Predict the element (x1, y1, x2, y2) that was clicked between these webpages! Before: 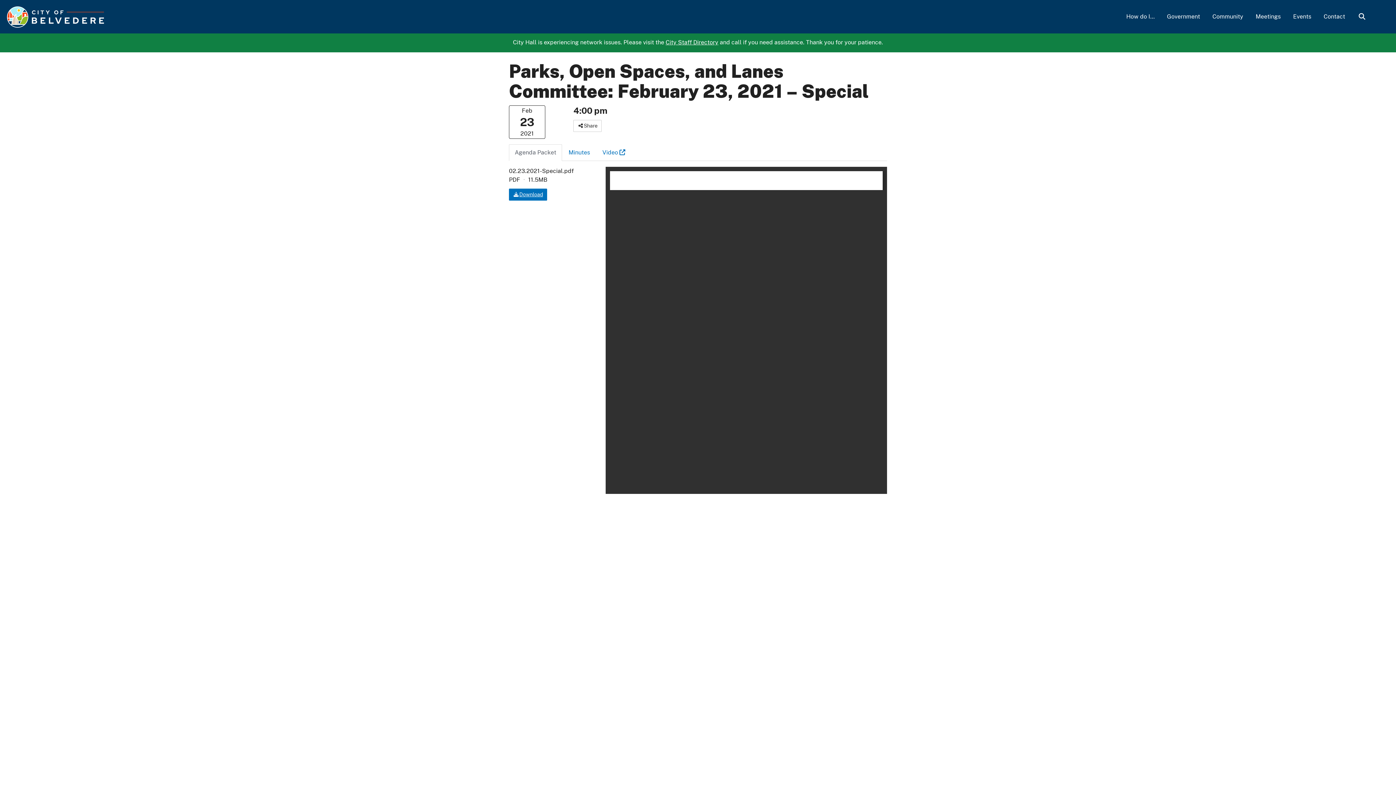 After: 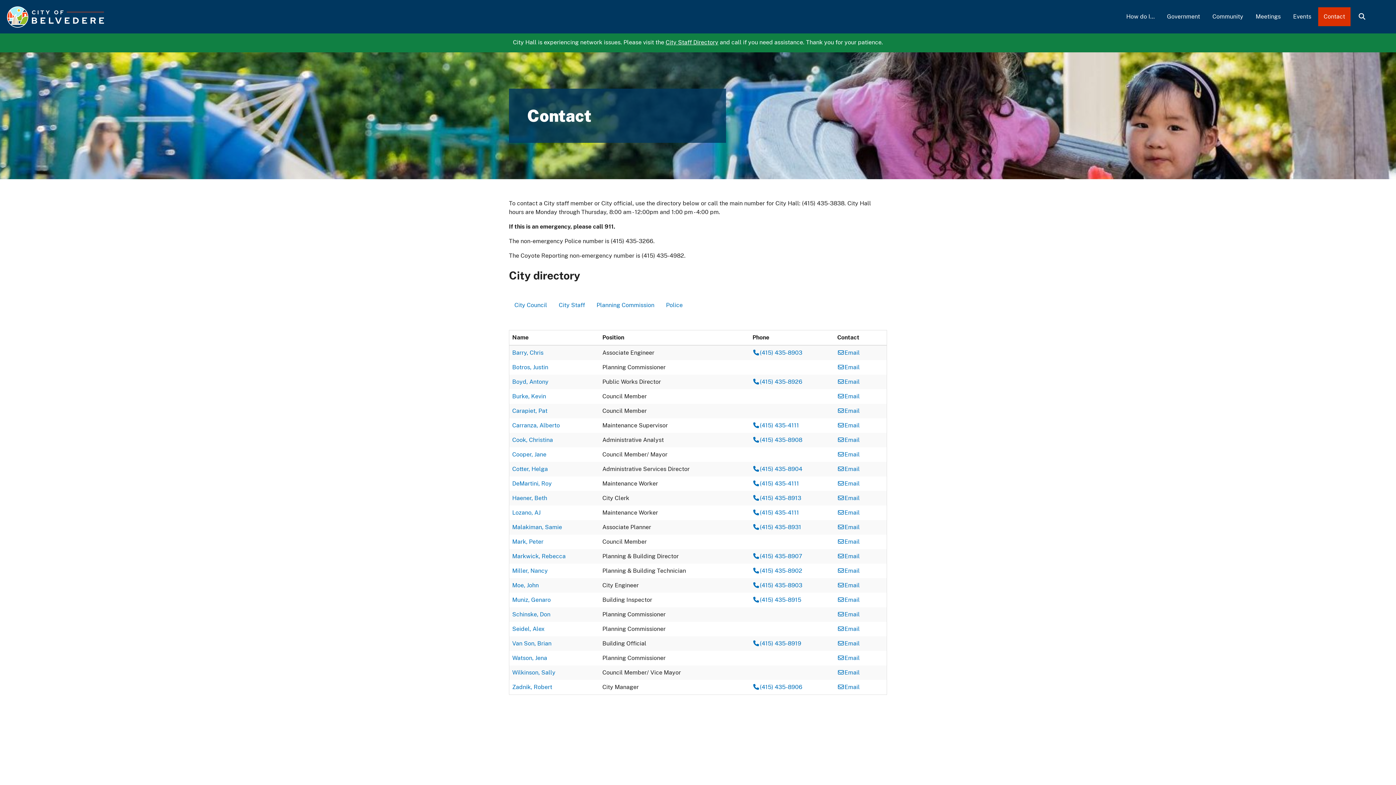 Action: label: Contact bbox: (1318, 7, 1350, 26)